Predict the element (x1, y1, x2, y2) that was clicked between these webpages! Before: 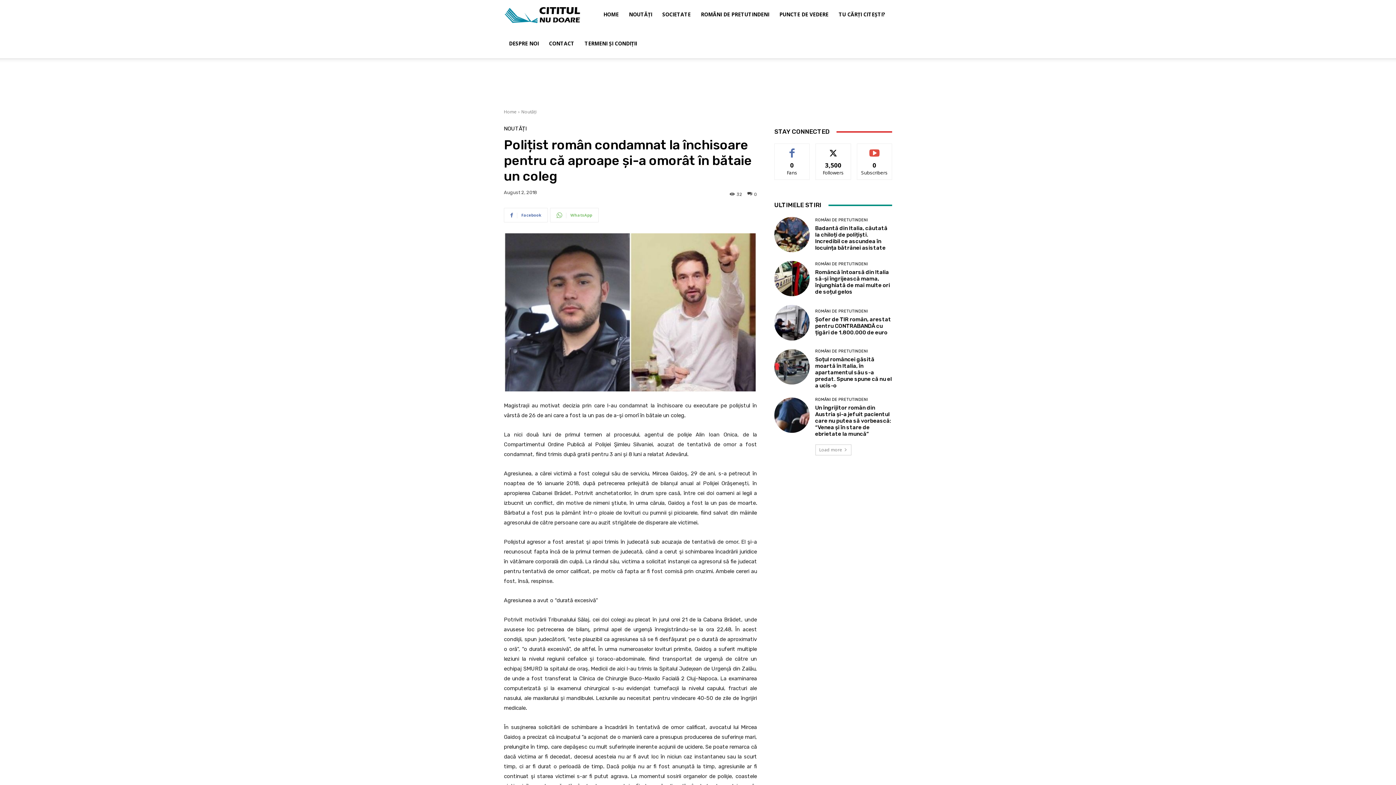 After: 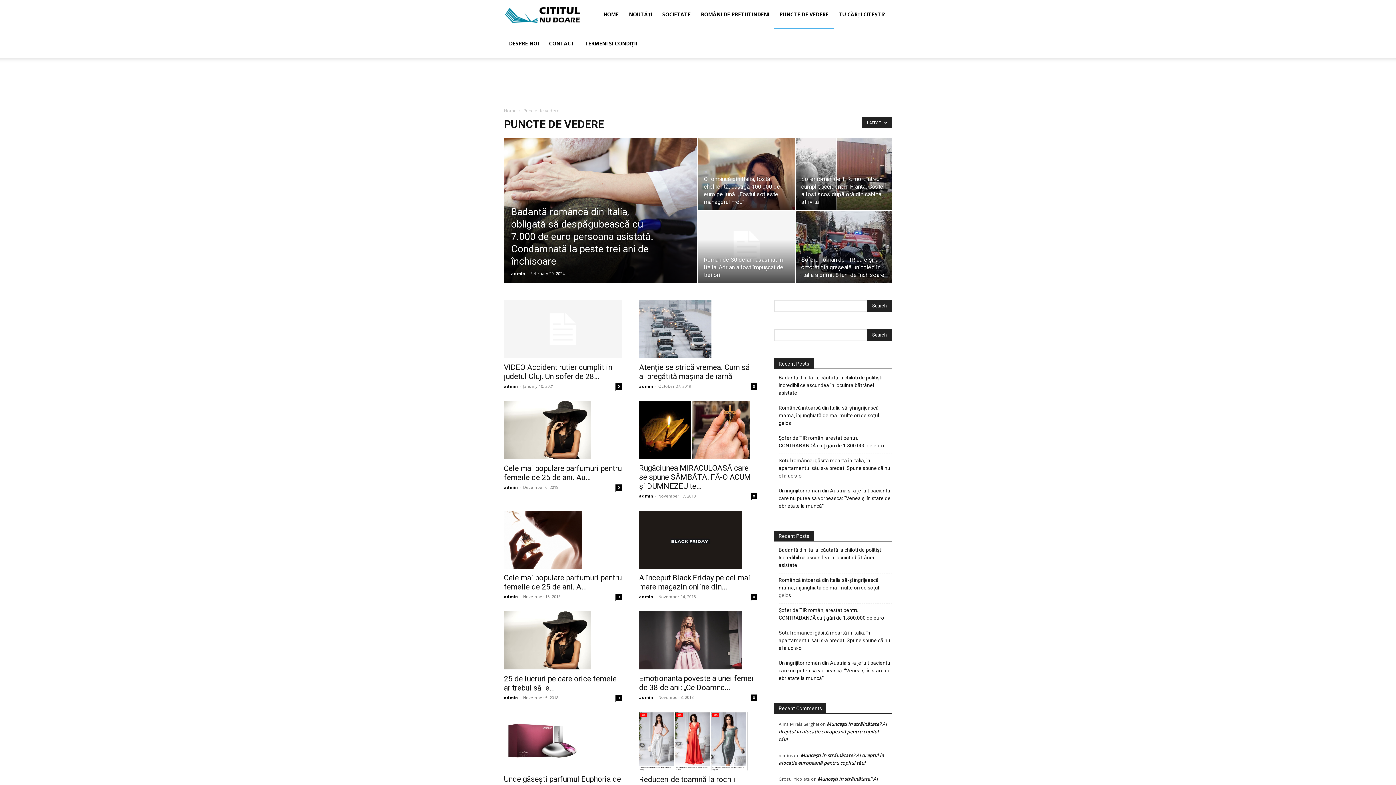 Action: label: PUNCTE DE VEDERE bbox: (774, 0, 833, 29)